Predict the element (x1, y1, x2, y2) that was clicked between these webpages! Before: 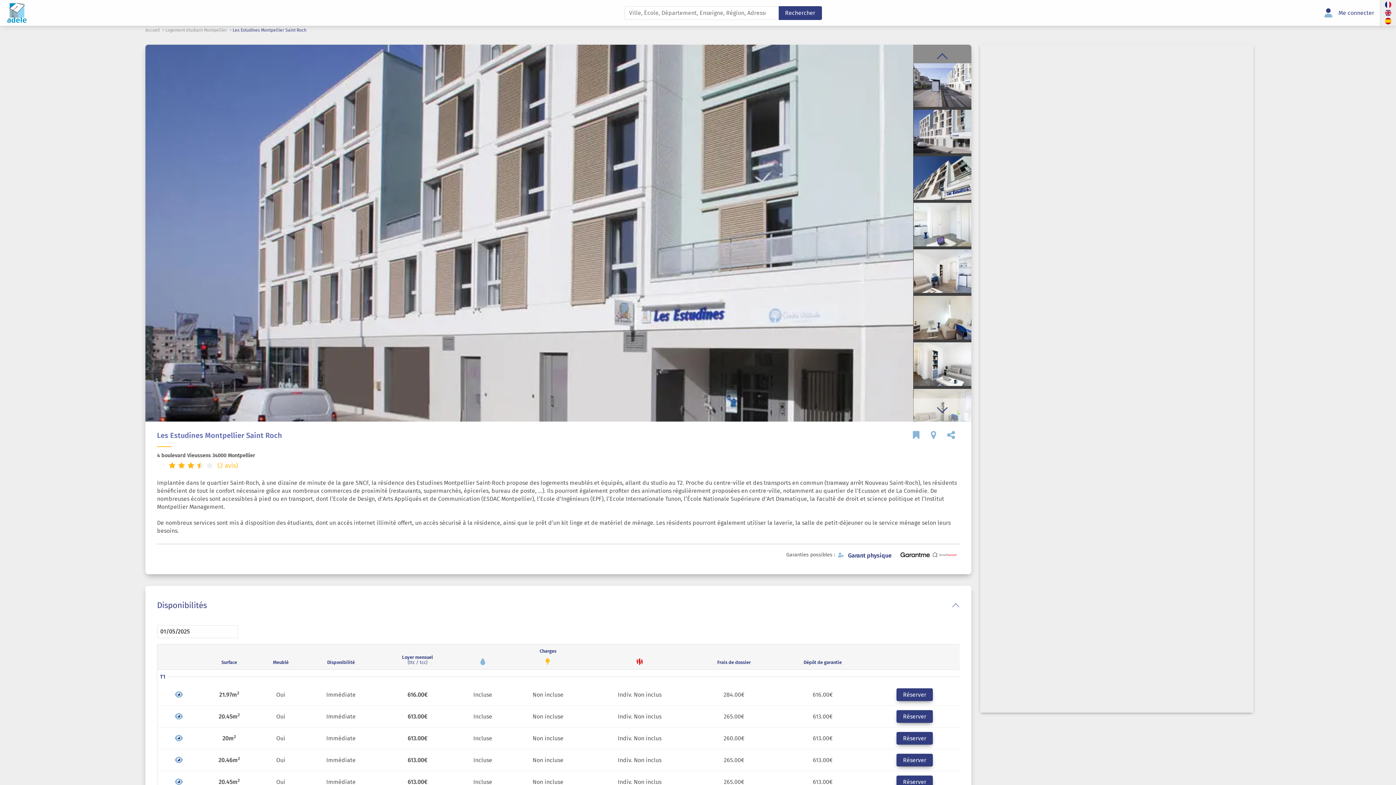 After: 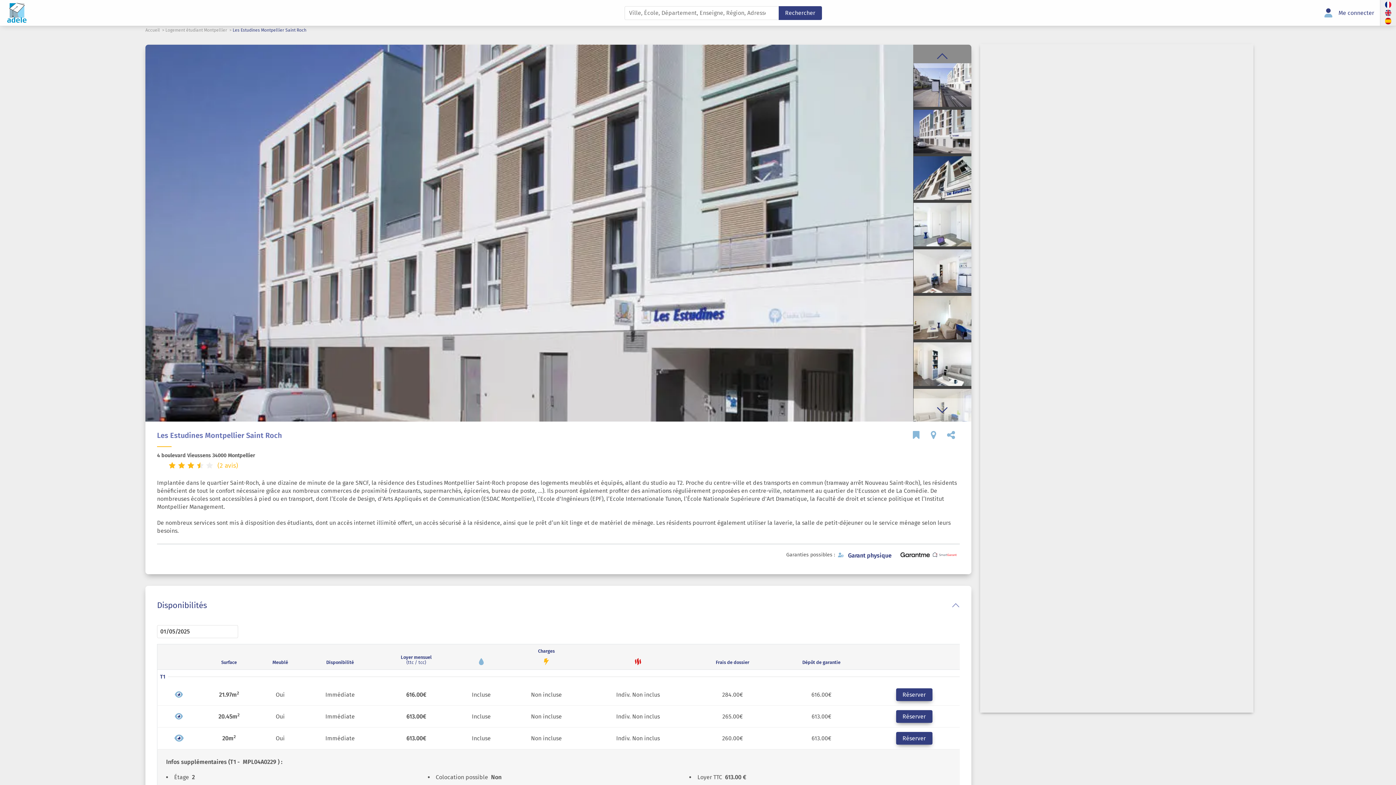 Action: bbox: (174, 732, 183, 745)